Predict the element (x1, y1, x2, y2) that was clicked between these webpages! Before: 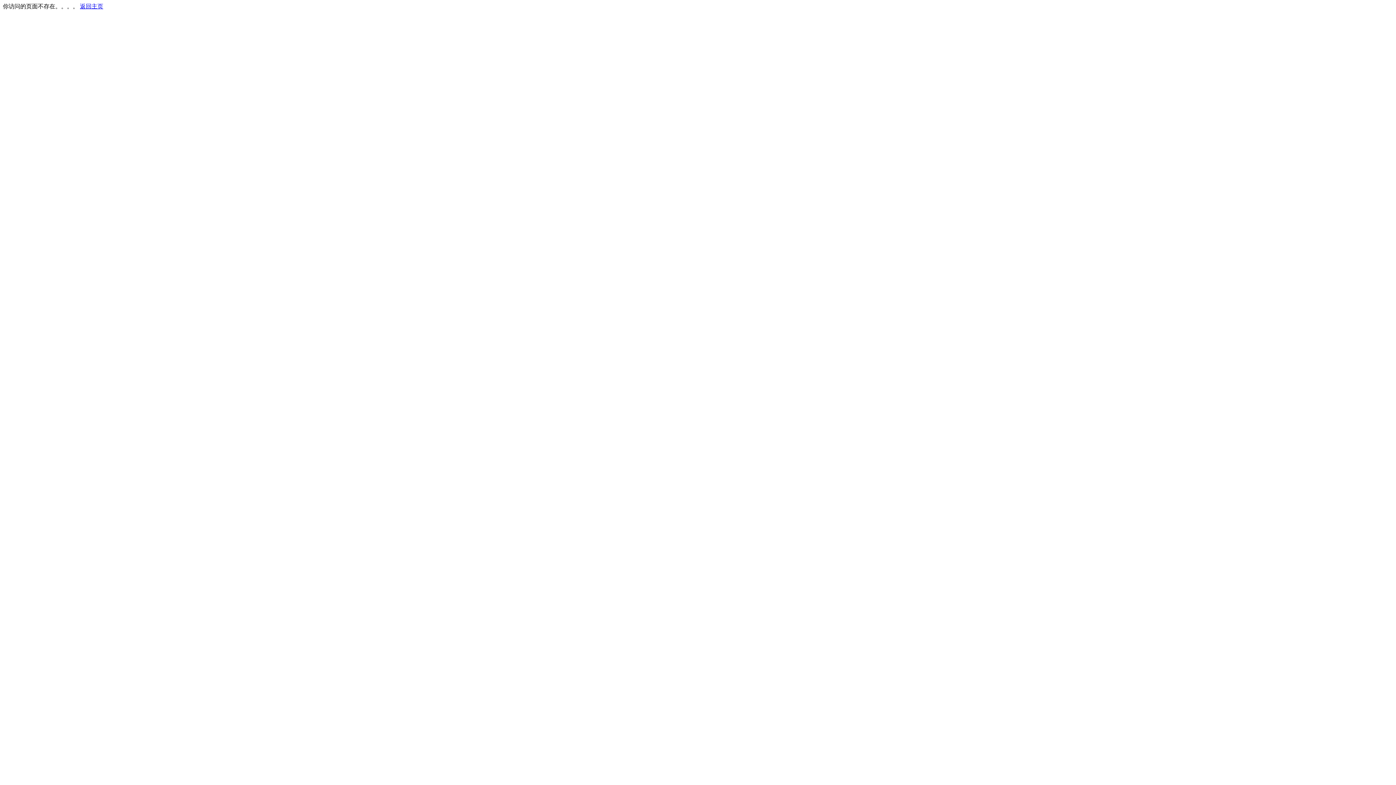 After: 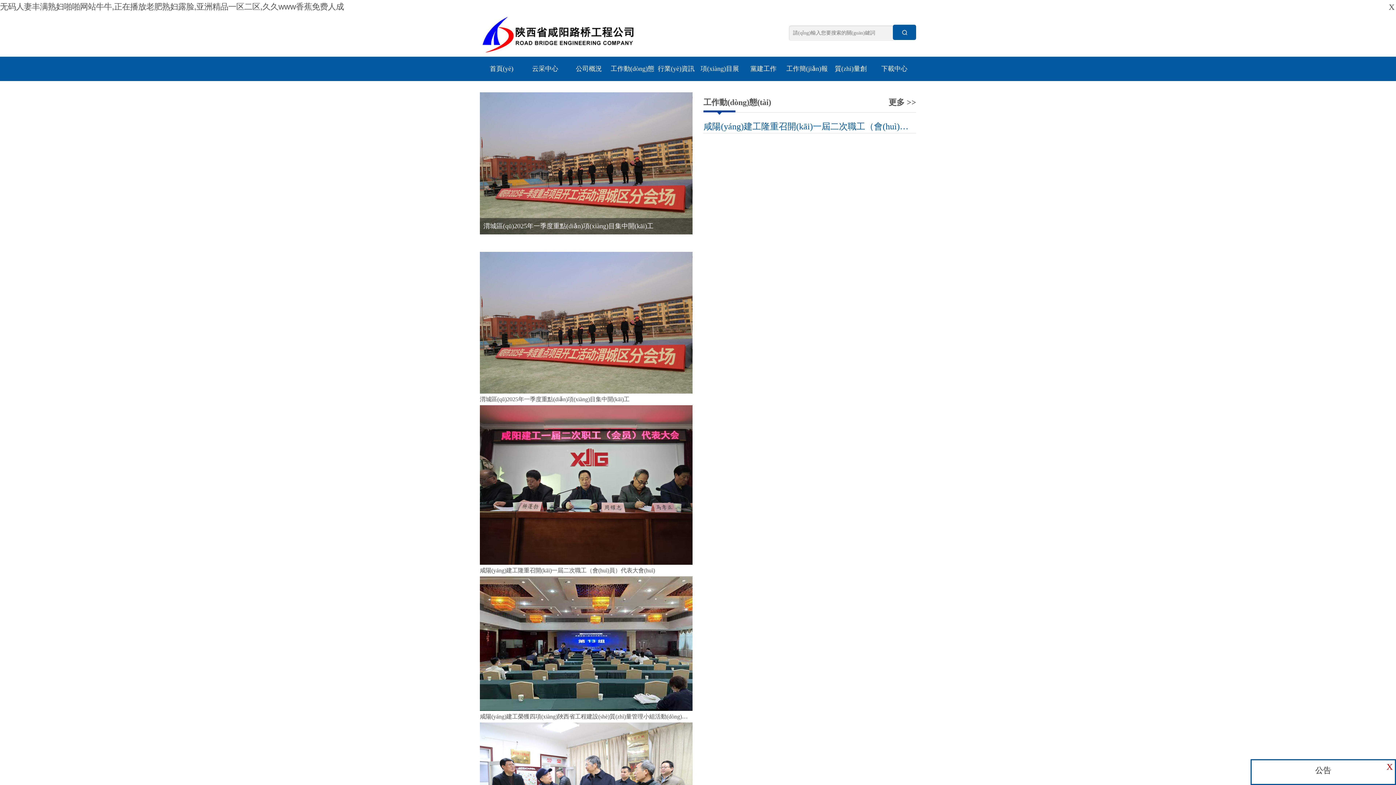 Action: label: 返回主页 bbox: (80, 3, 103, 9)